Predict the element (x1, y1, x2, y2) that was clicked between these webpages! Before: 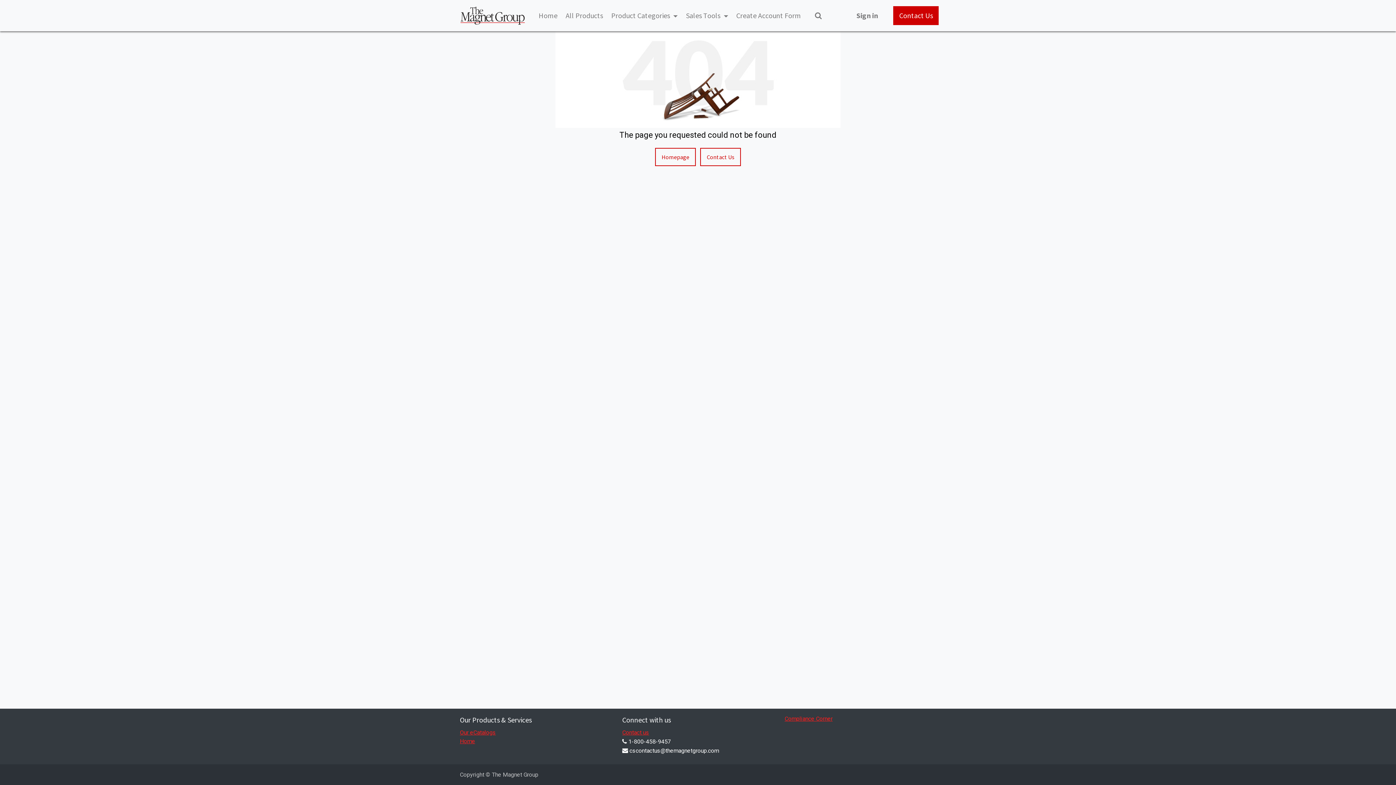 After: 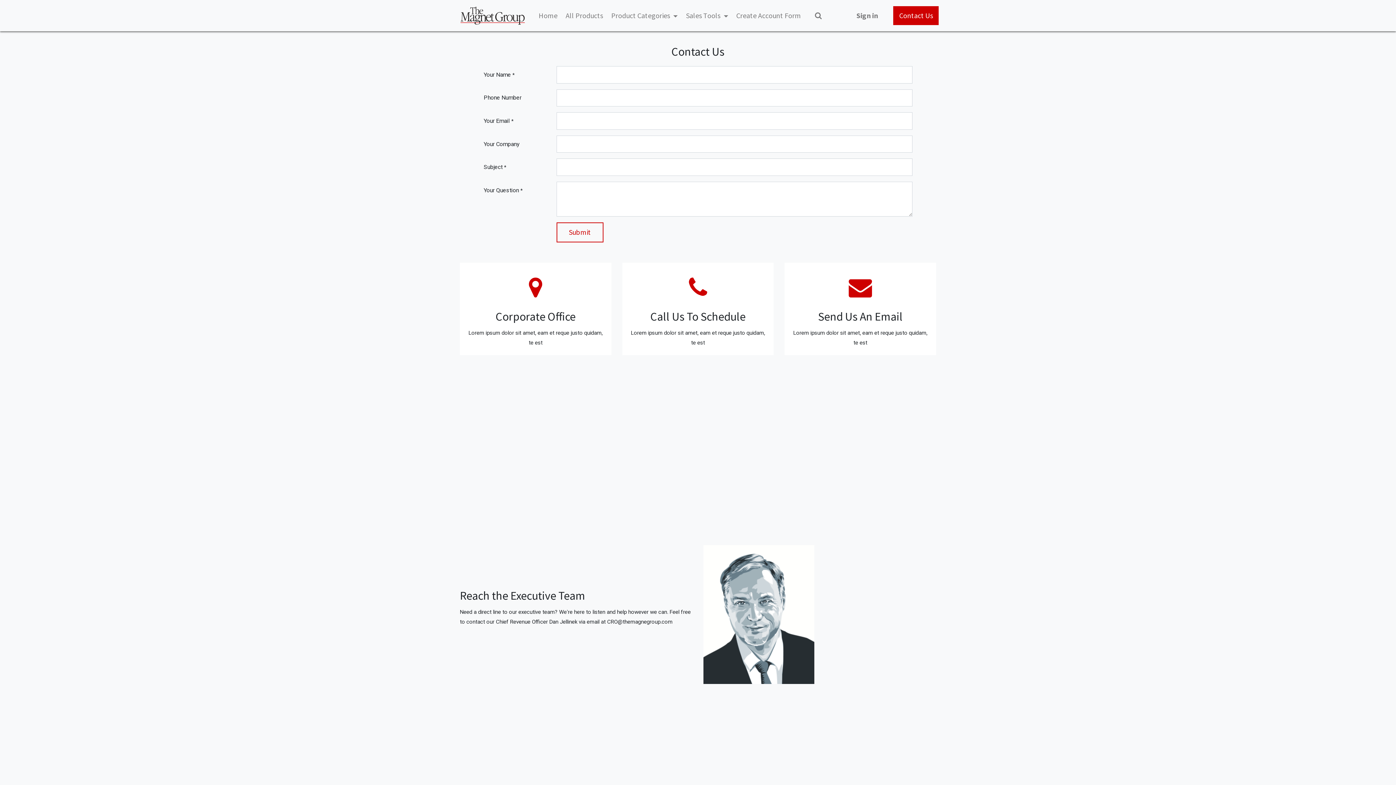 Action: label: Contact Us bbox: (700, 148, 741, 166)